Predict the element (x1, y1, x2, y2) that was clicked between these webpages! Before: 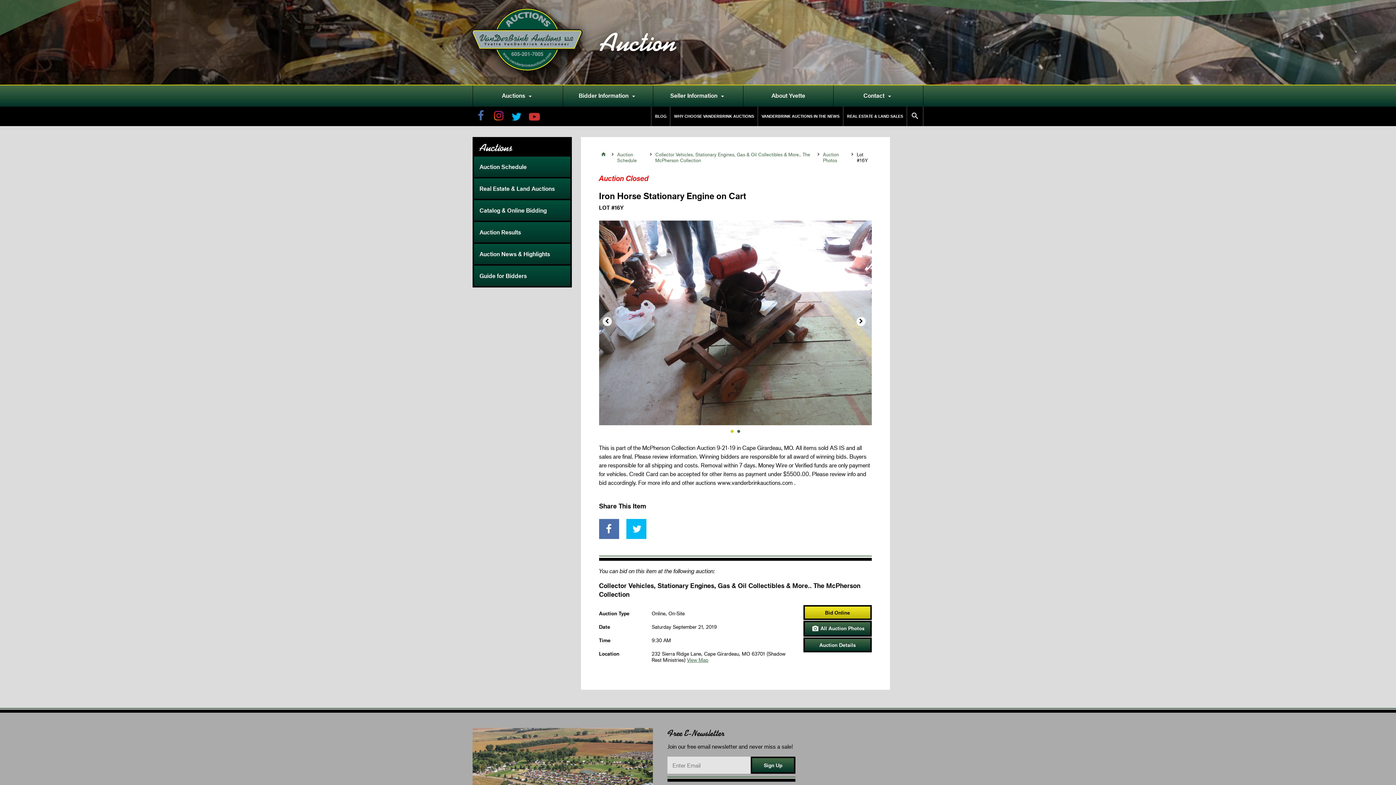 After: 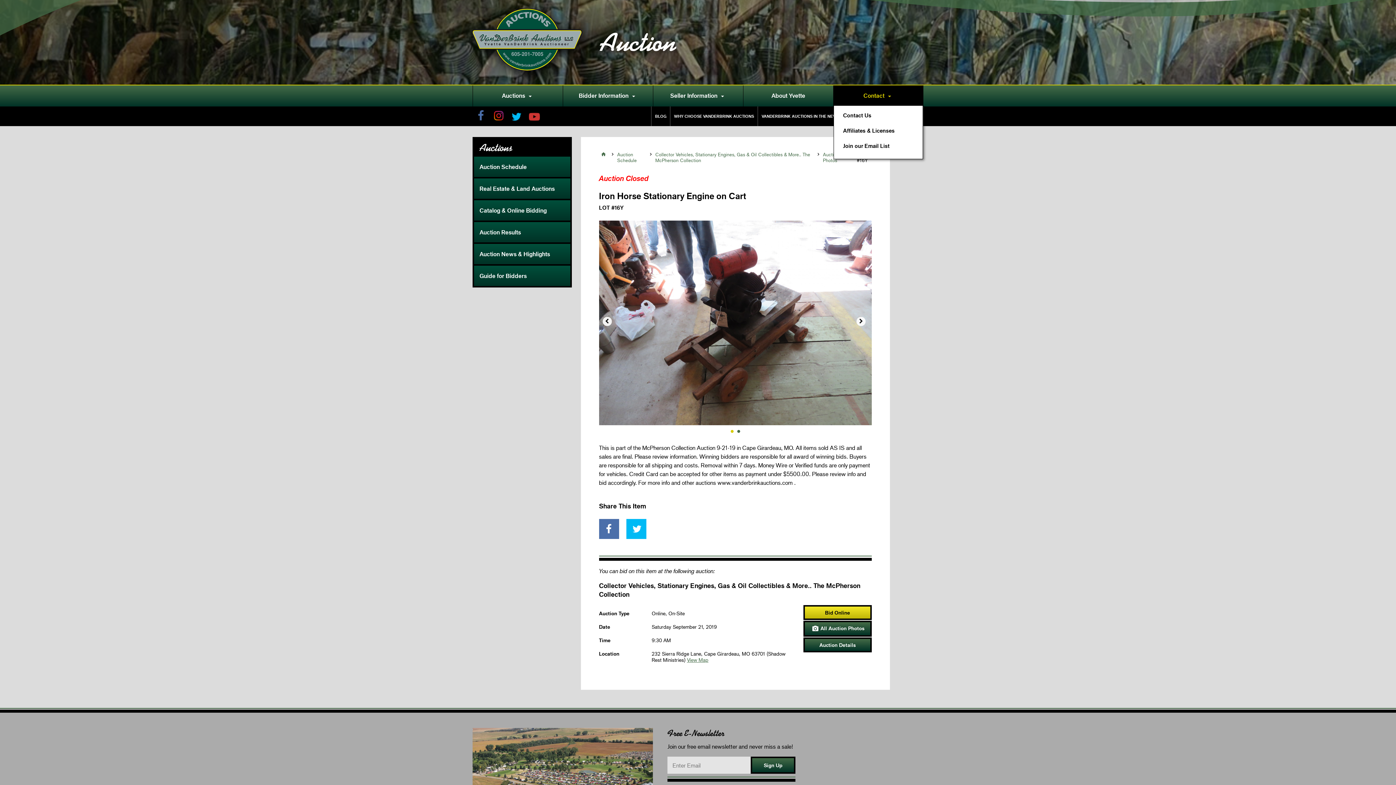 Action: label: Contact bbox: (833, 85, 923, 106)